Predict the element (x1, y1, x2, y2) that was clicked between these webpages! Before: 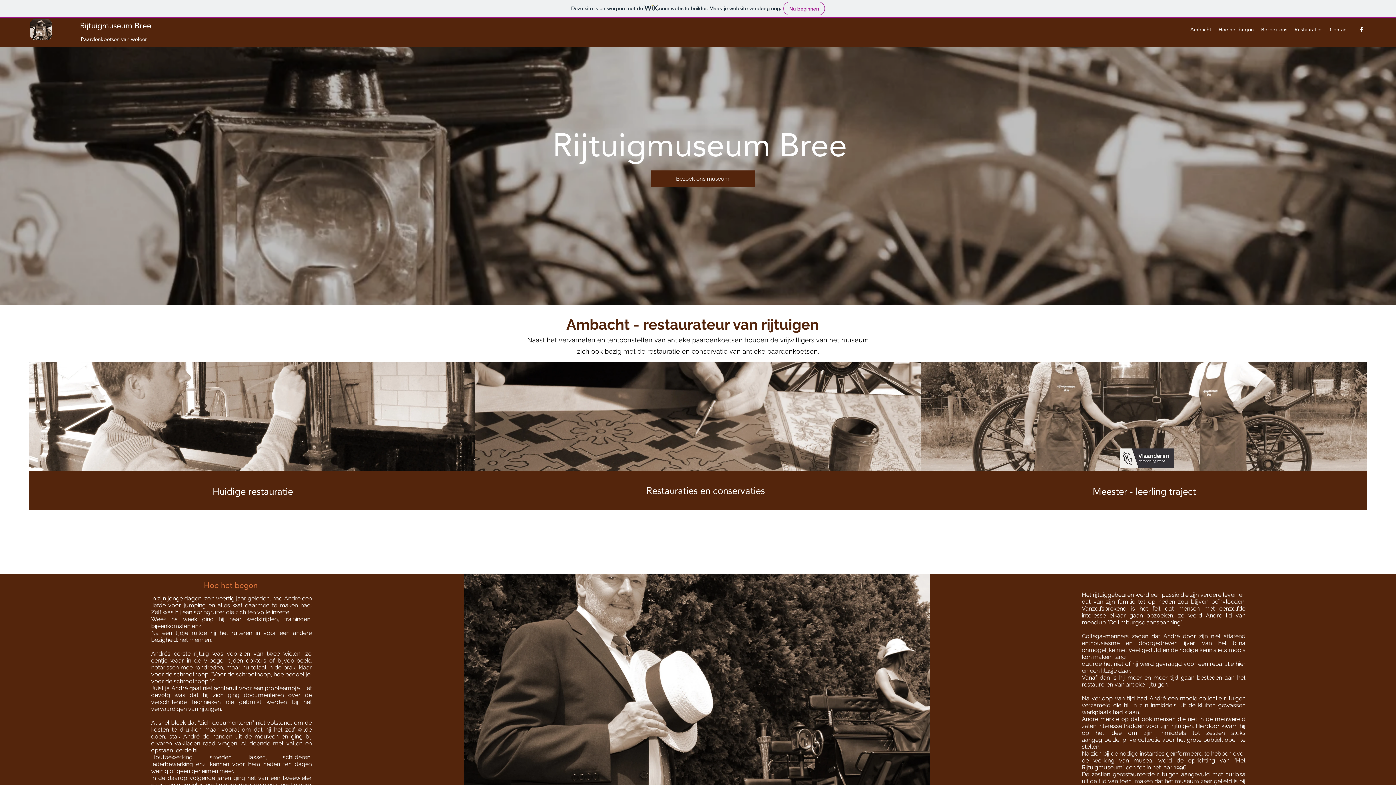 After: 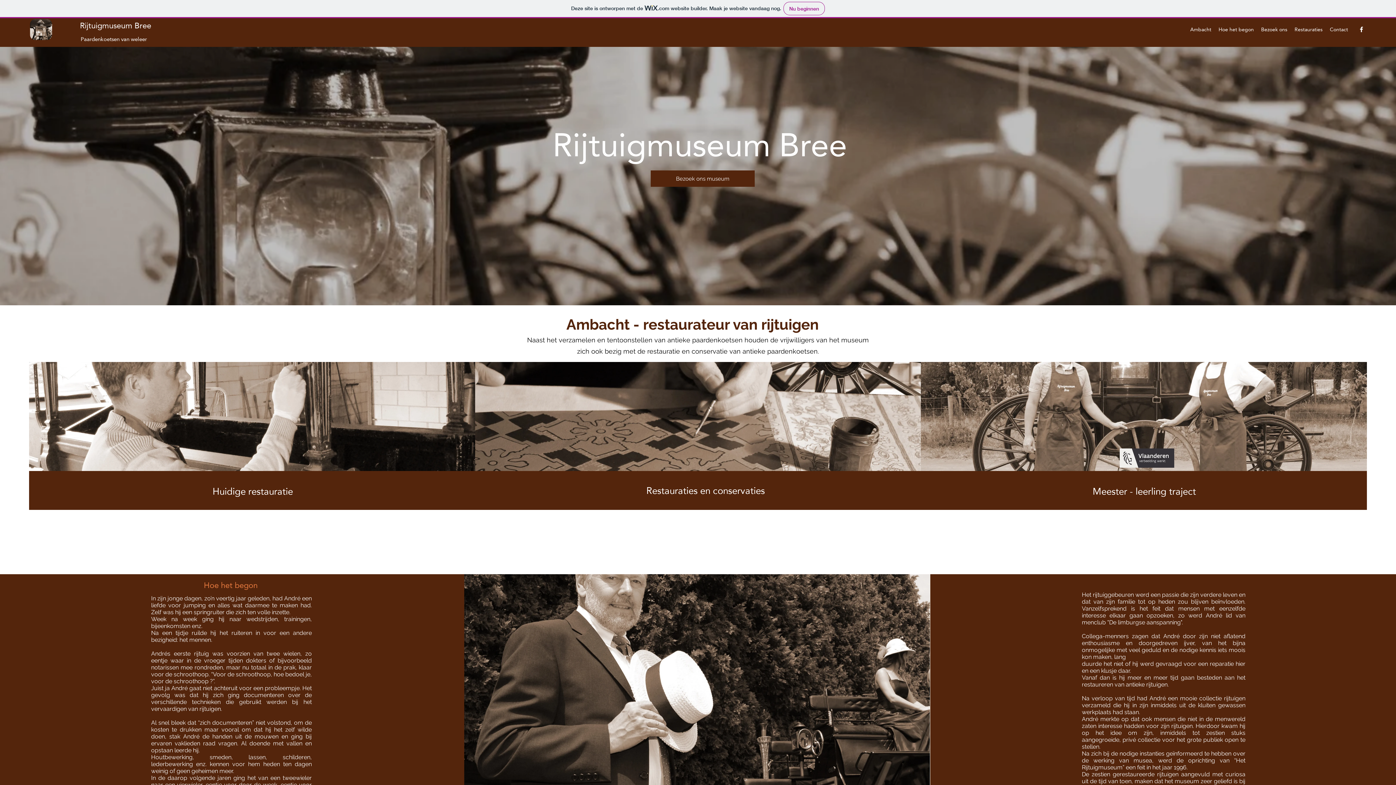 Action: label: Hoe het begon bbox: (1215, 24, 1257, 34)